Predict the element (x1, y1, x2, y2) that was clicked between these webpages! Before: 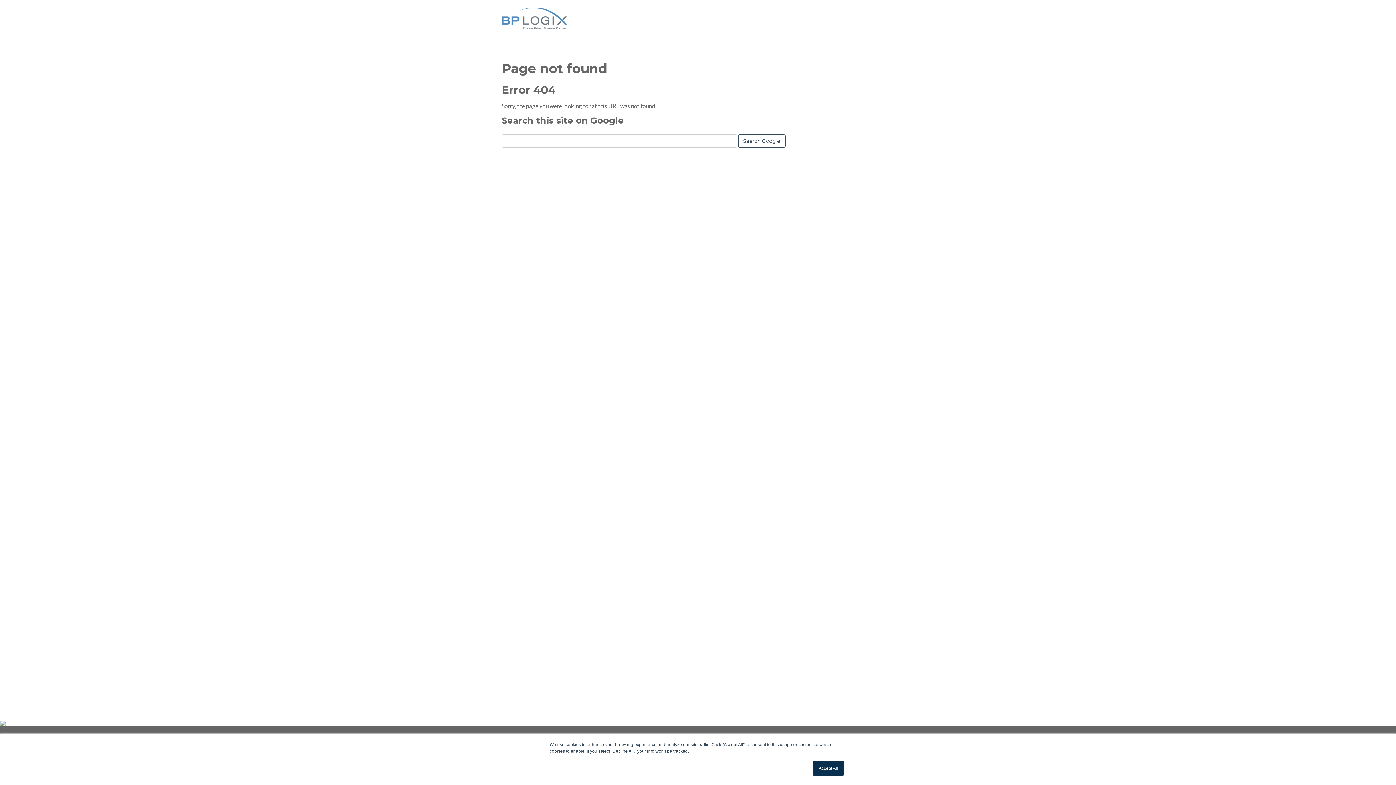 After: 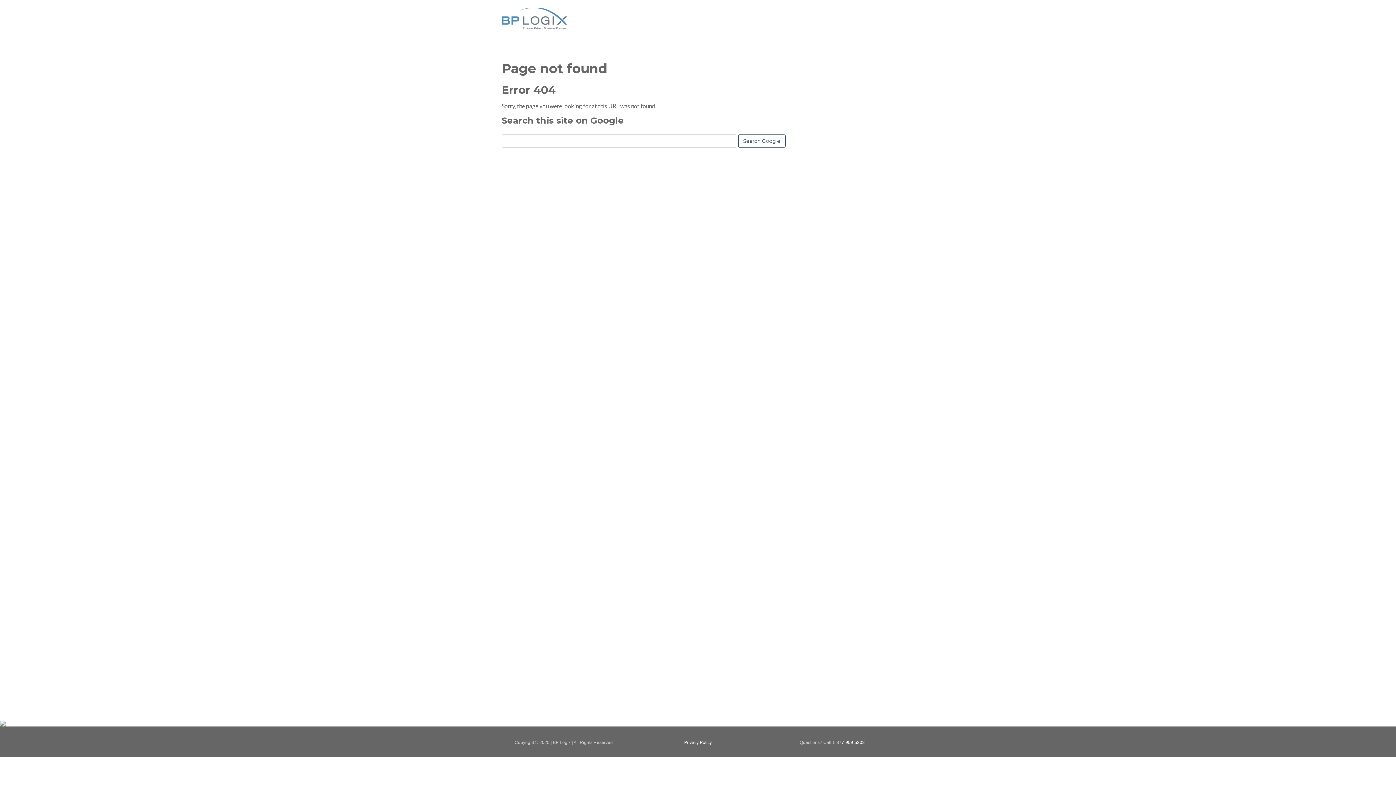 Action: bbox: (812, 761, 844, 776) label: Accept All